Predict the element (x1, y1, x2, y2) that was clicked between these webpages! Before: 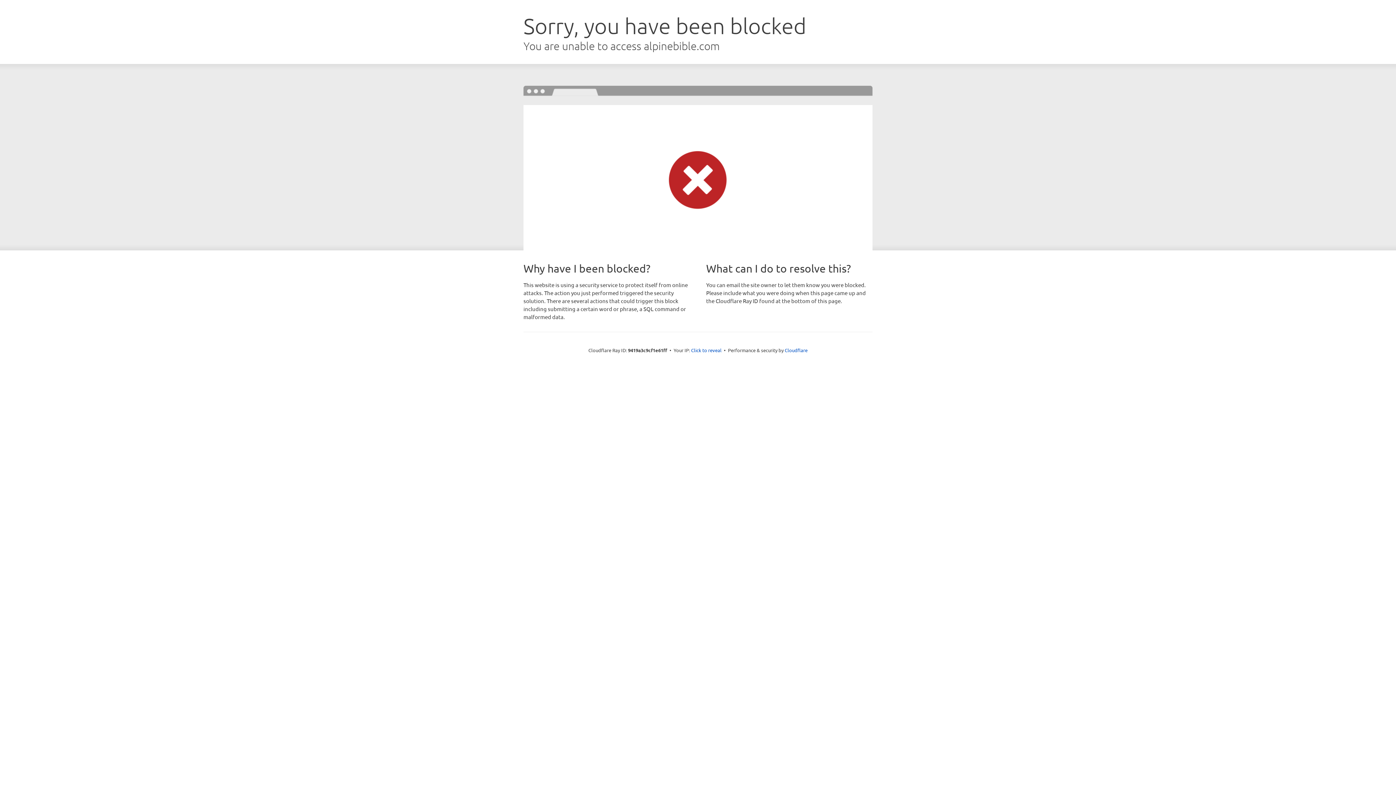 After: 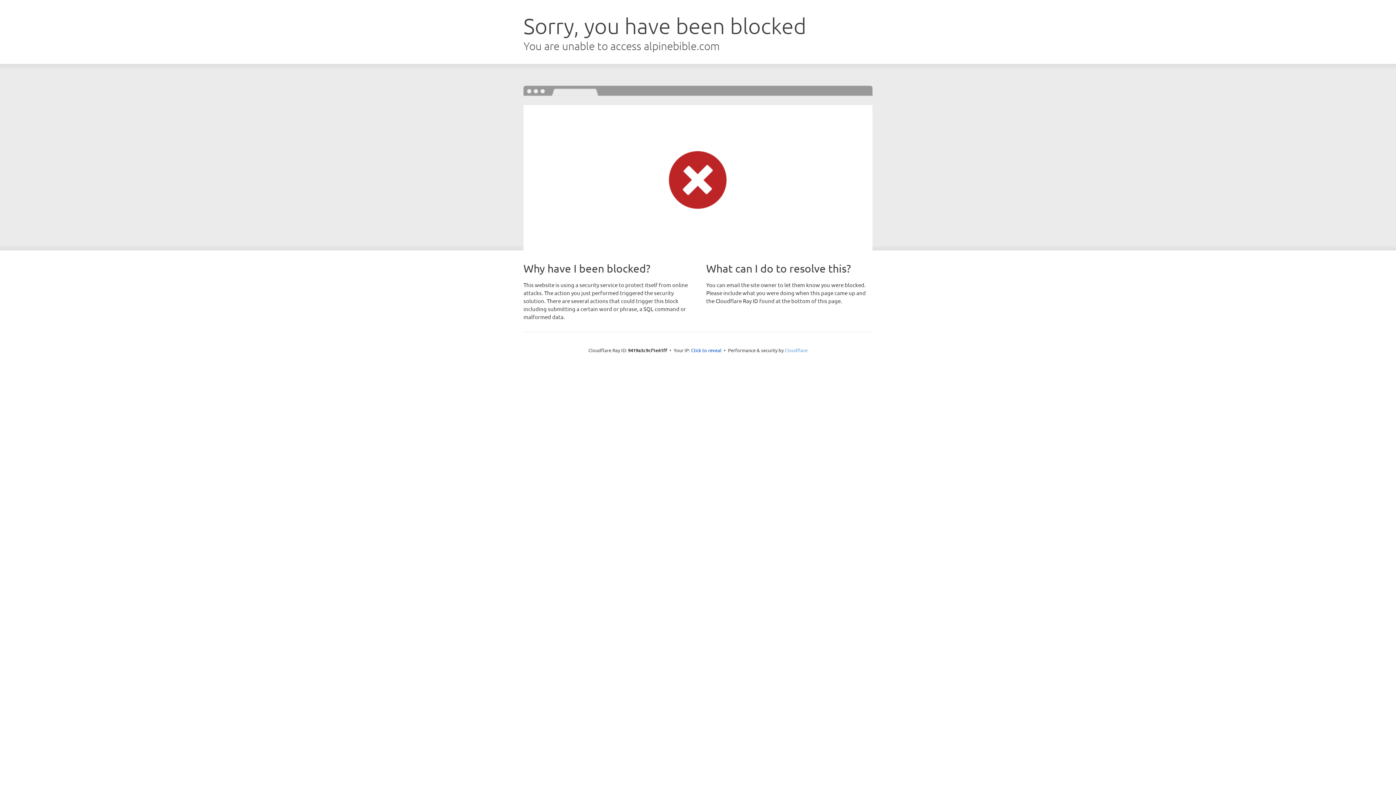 Action: bbox: (784, 347, 807, 353) label: Cloudflare